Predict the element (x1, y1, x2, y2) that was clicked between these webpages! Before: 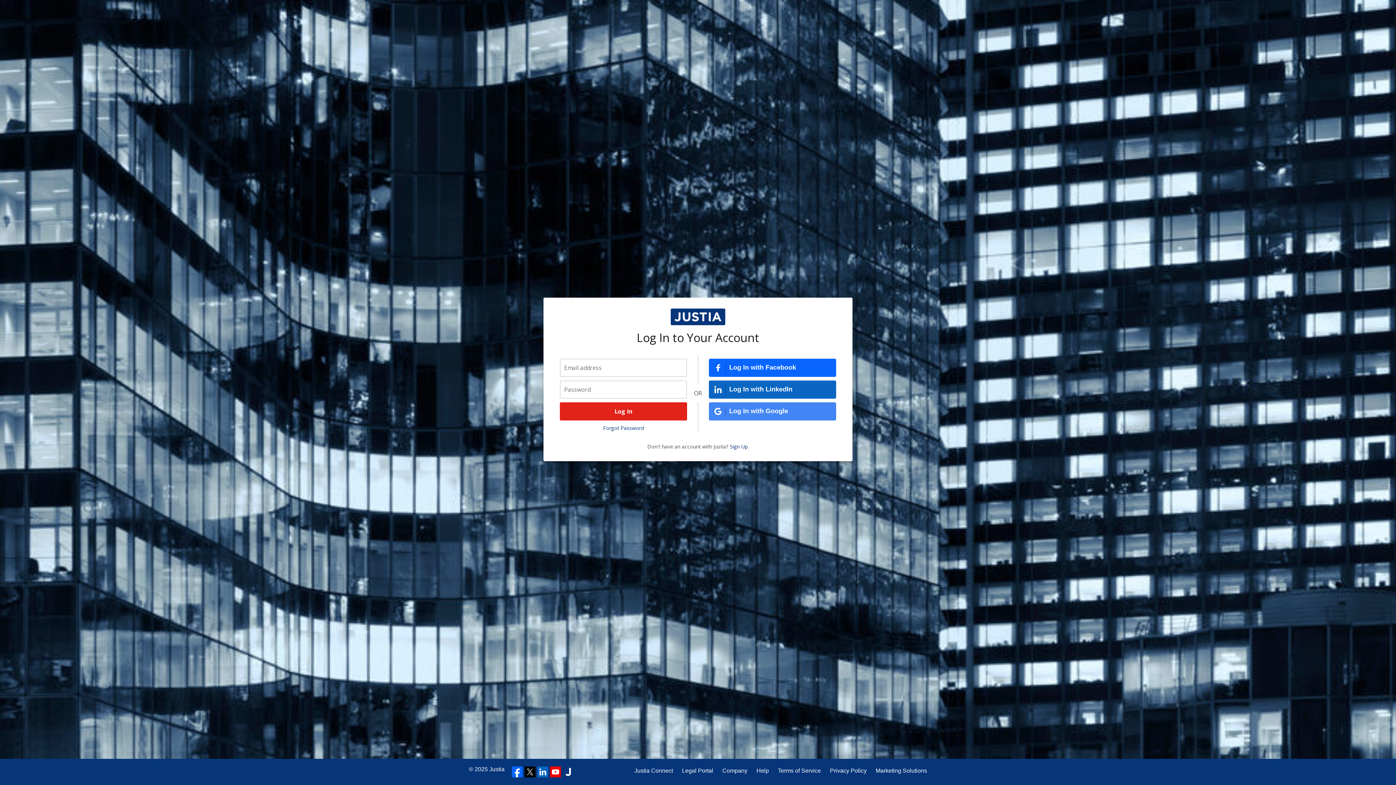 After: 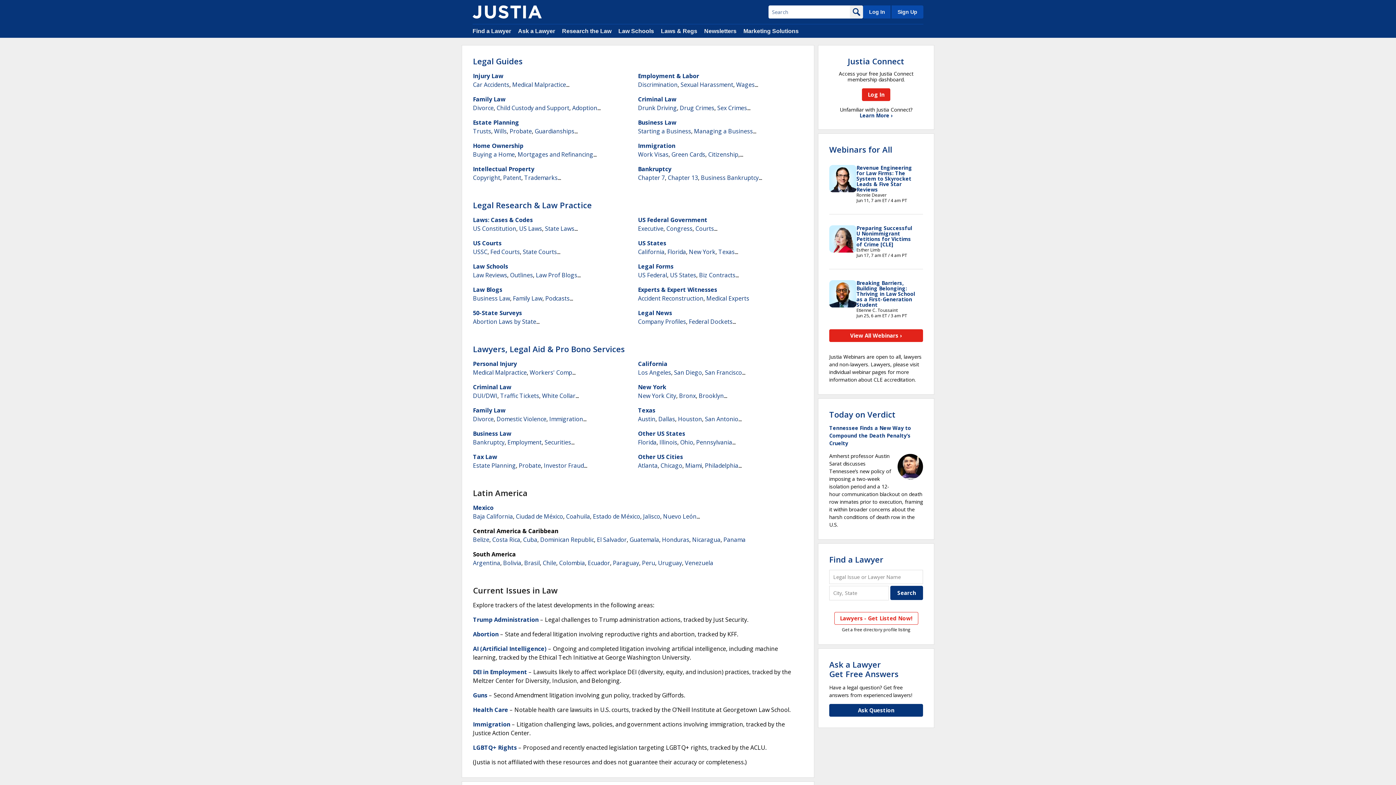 Action: bbox: (682, 766, 713, 775) label: Legal Portal